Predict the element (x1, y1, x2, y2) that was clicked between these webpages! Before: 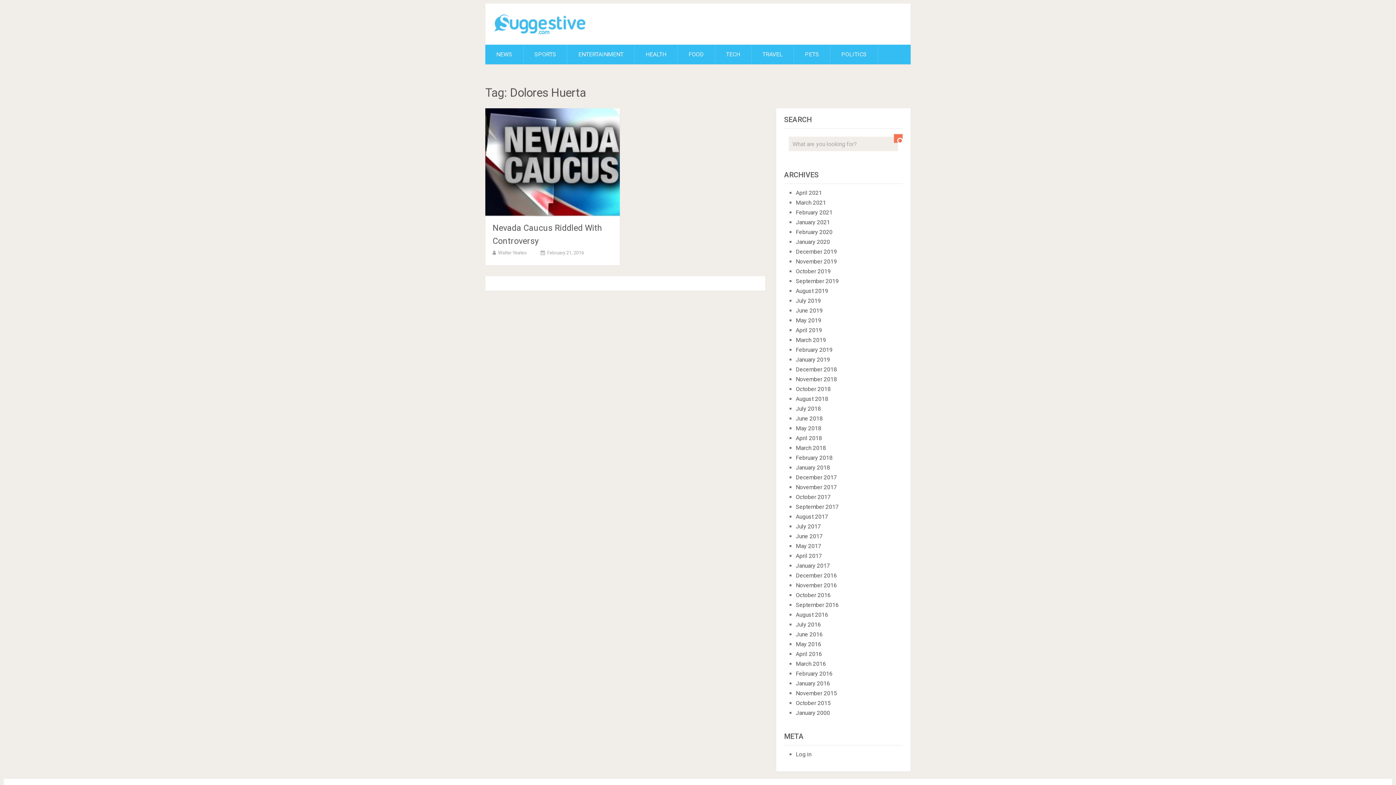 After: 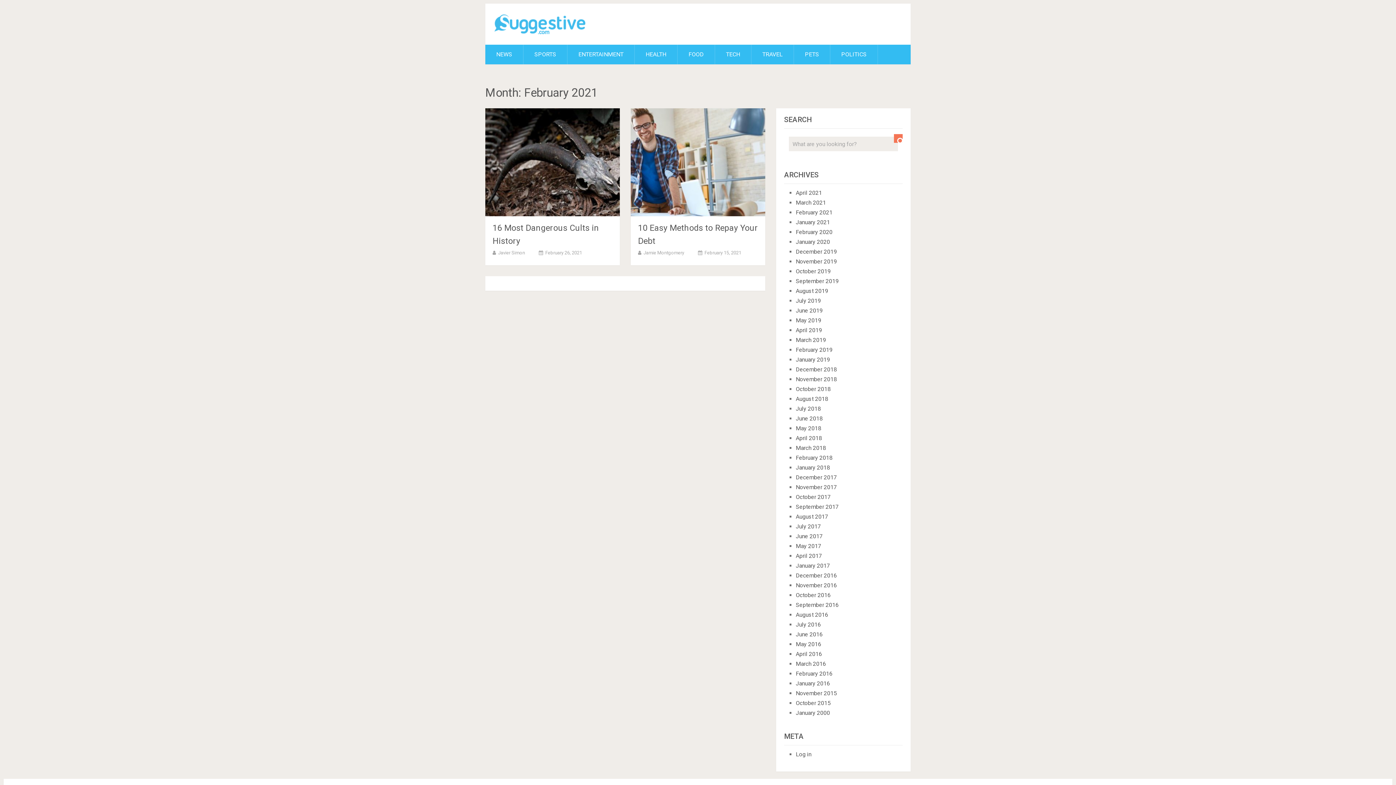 Action: label: February 2021 bbox: (796, 209, 832, 216)